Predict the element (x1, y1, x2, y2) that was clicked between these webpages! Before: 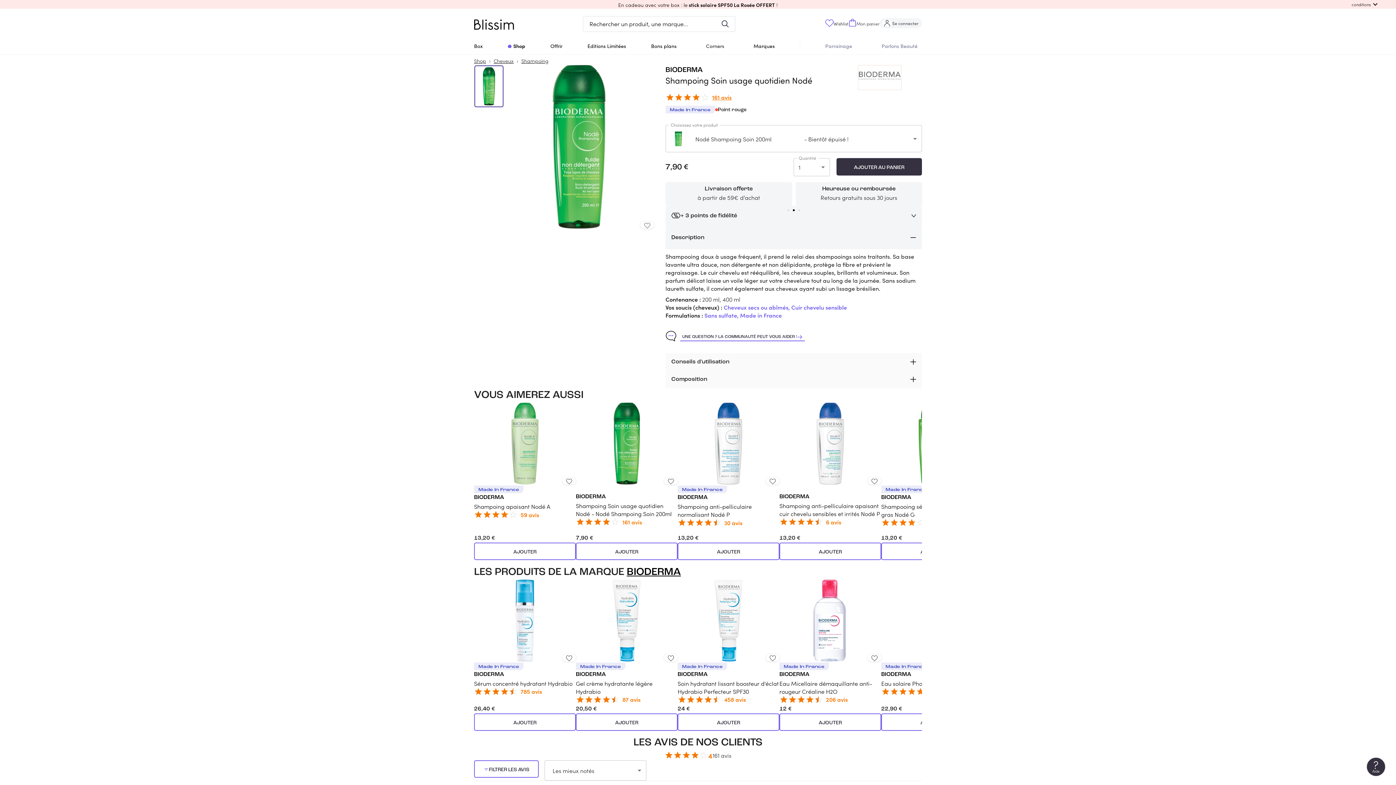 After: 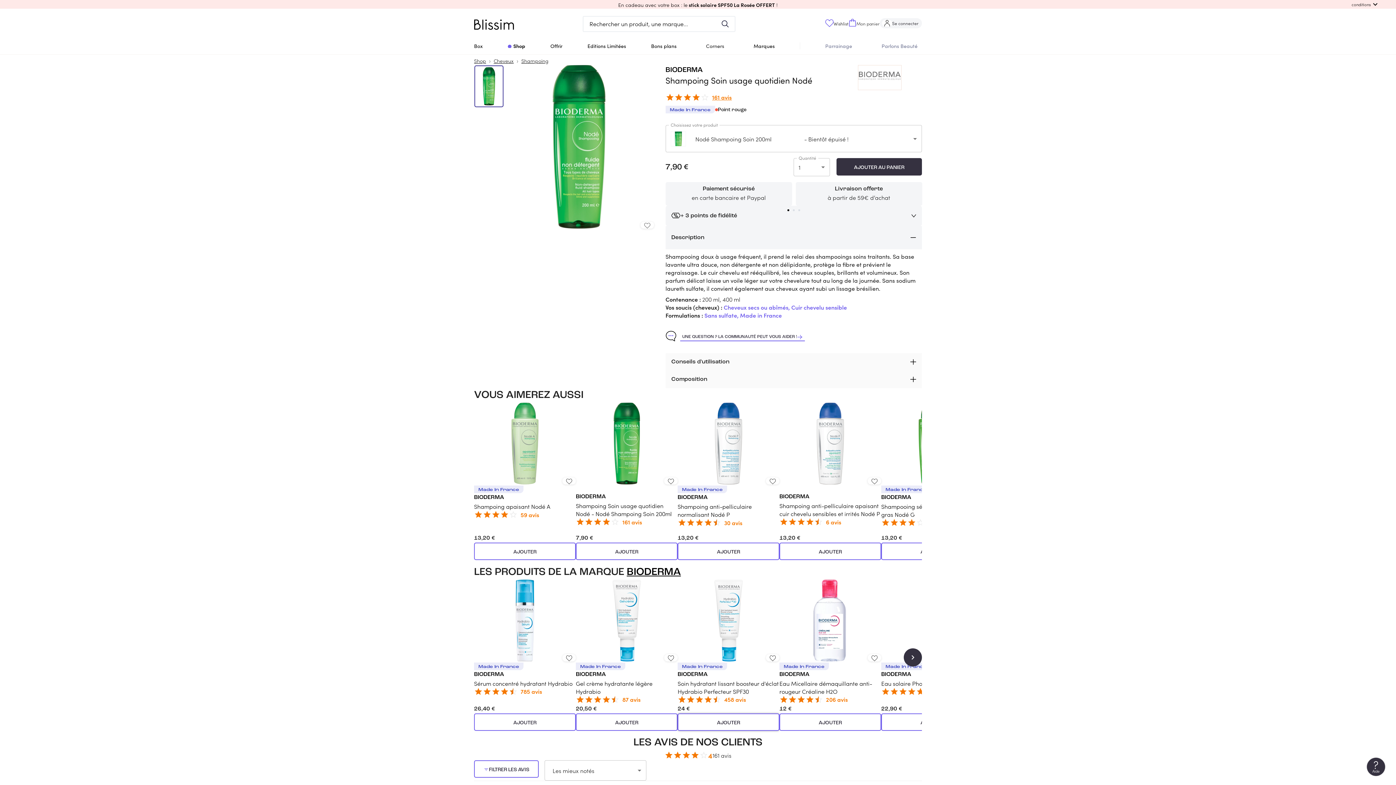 Action: bbox: (677, 713, 779, 731) label: AJOUTER